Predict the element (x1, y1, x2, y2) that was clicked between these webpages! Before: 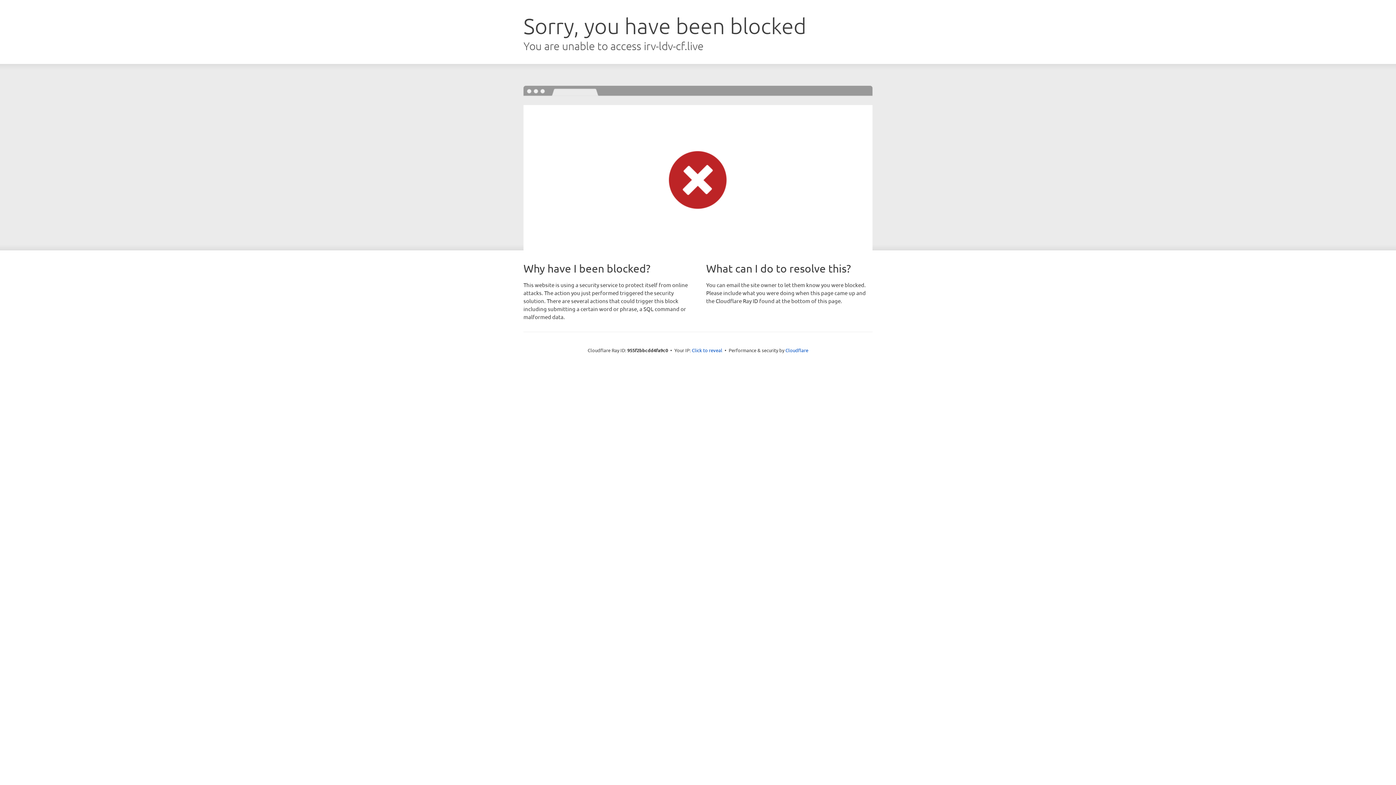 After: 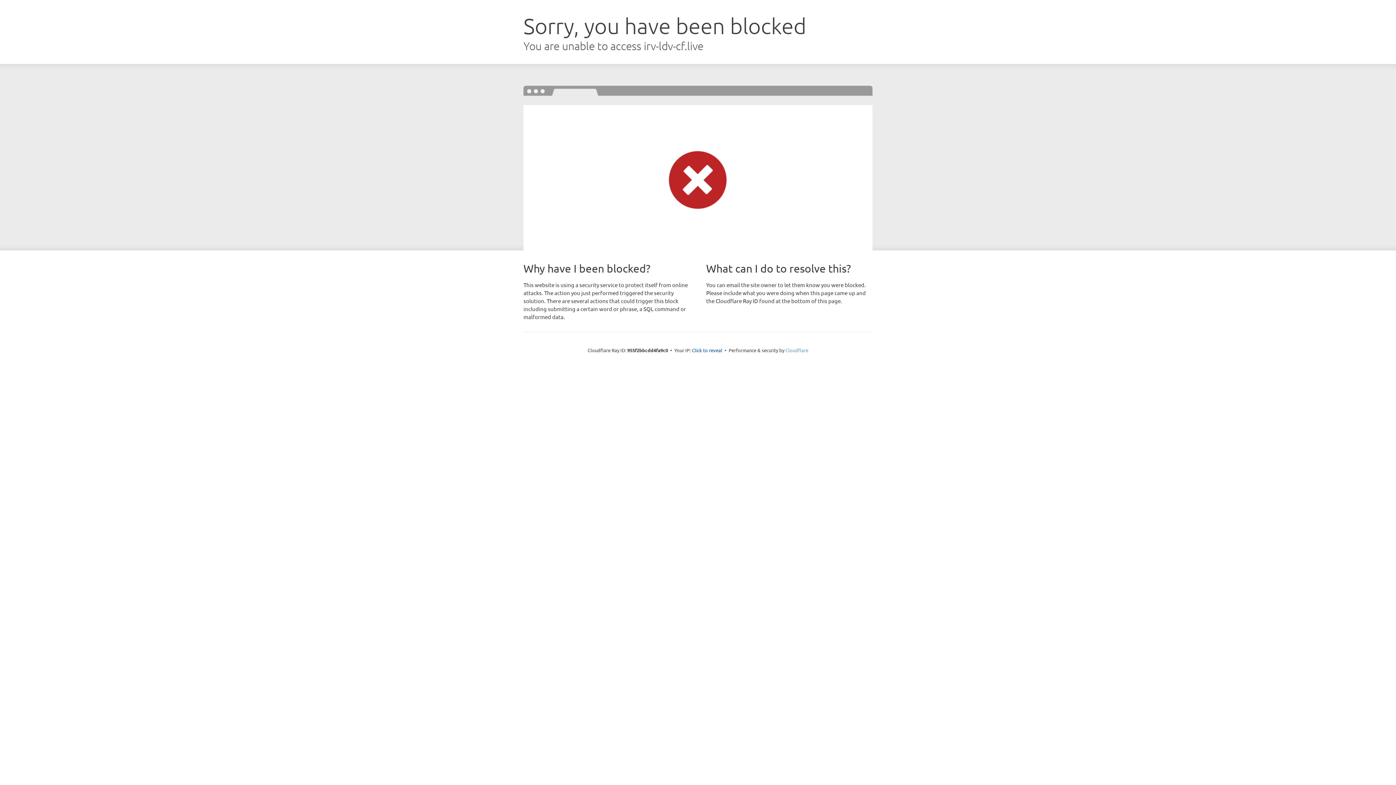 Action: label: Cloudflare bbox: (785, 347, 808, 353)